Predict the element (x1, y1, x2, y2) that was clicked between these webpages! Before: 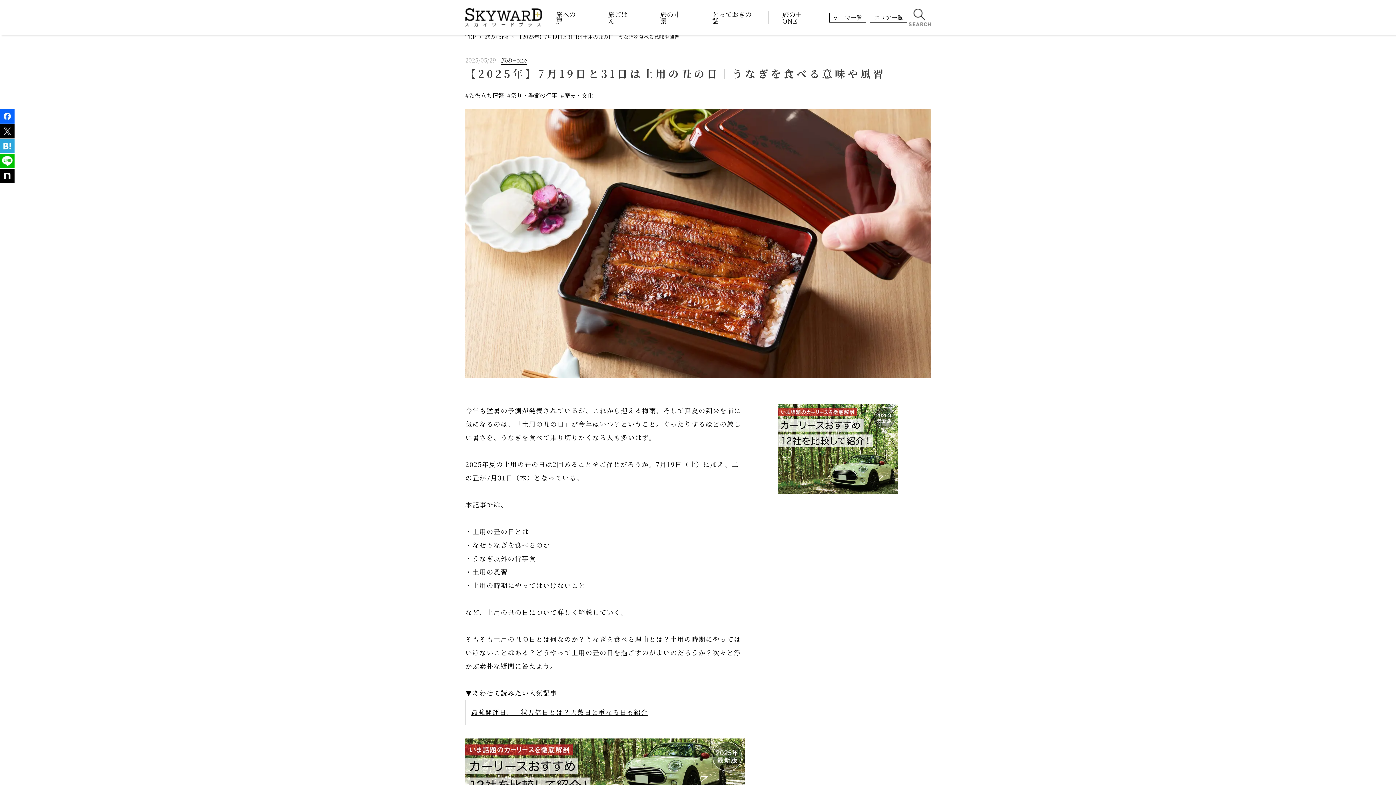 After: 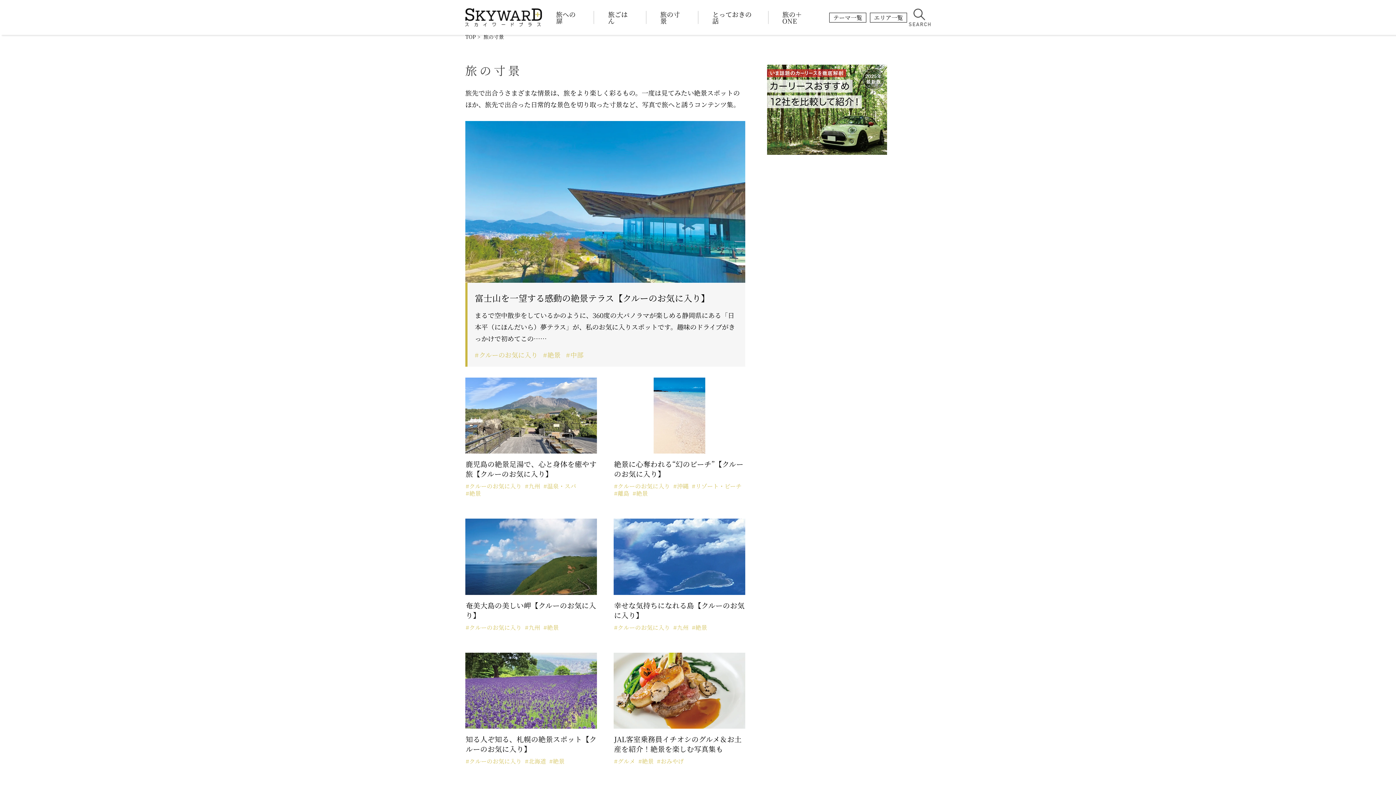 Action: label: 旅の寸景 bbox: (660, 10, 684, 24)